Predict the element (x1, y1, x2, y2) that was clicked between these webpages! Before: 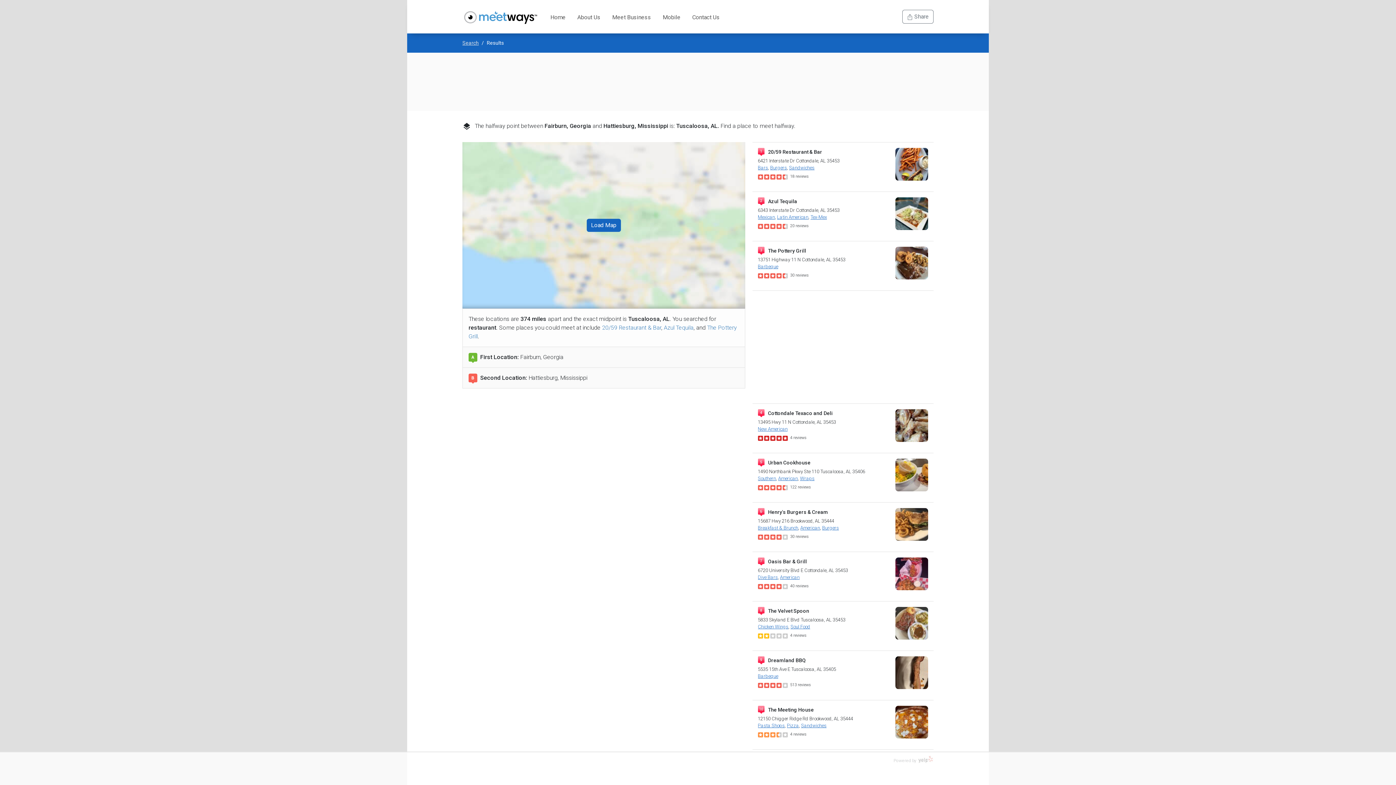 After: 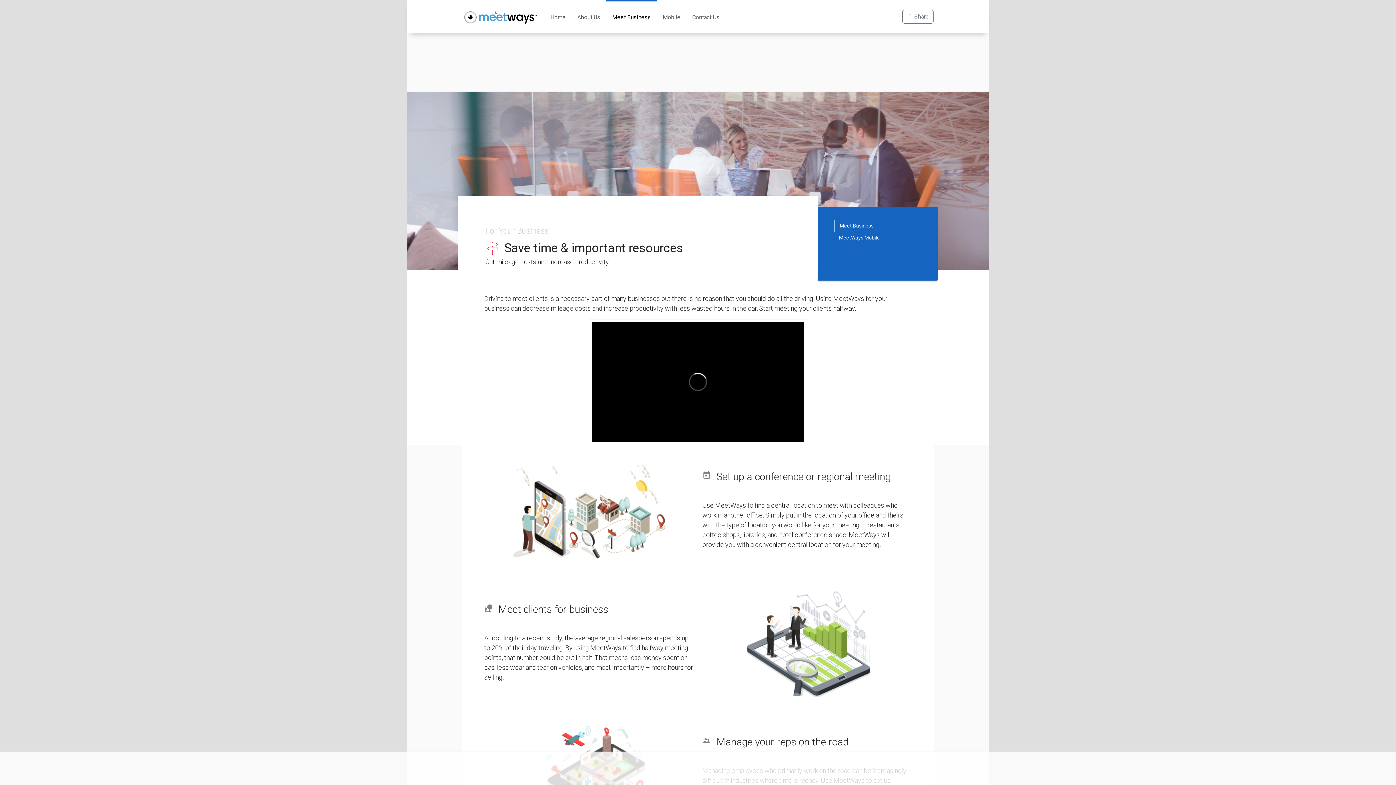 Action: label: Meet Business bbox: (606, 0, 657, 33)